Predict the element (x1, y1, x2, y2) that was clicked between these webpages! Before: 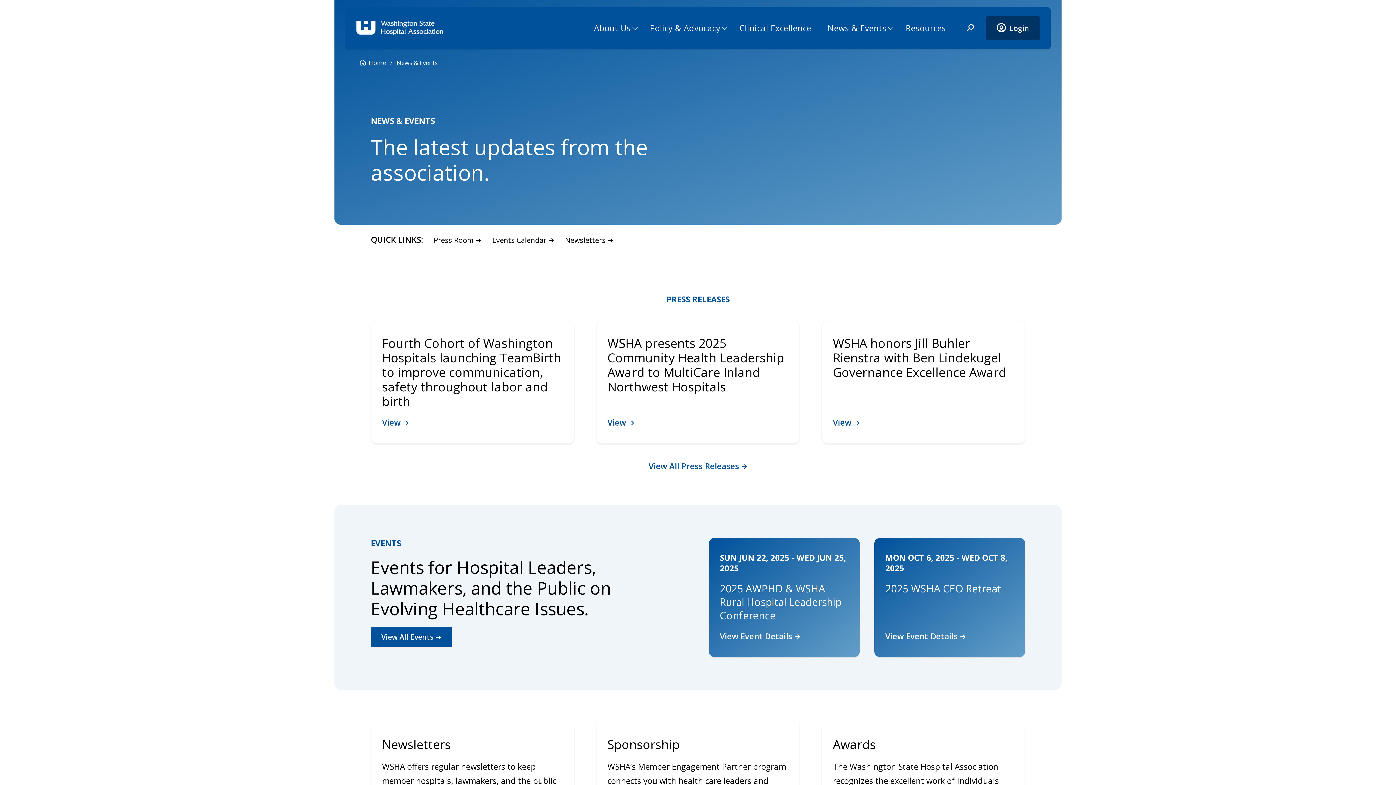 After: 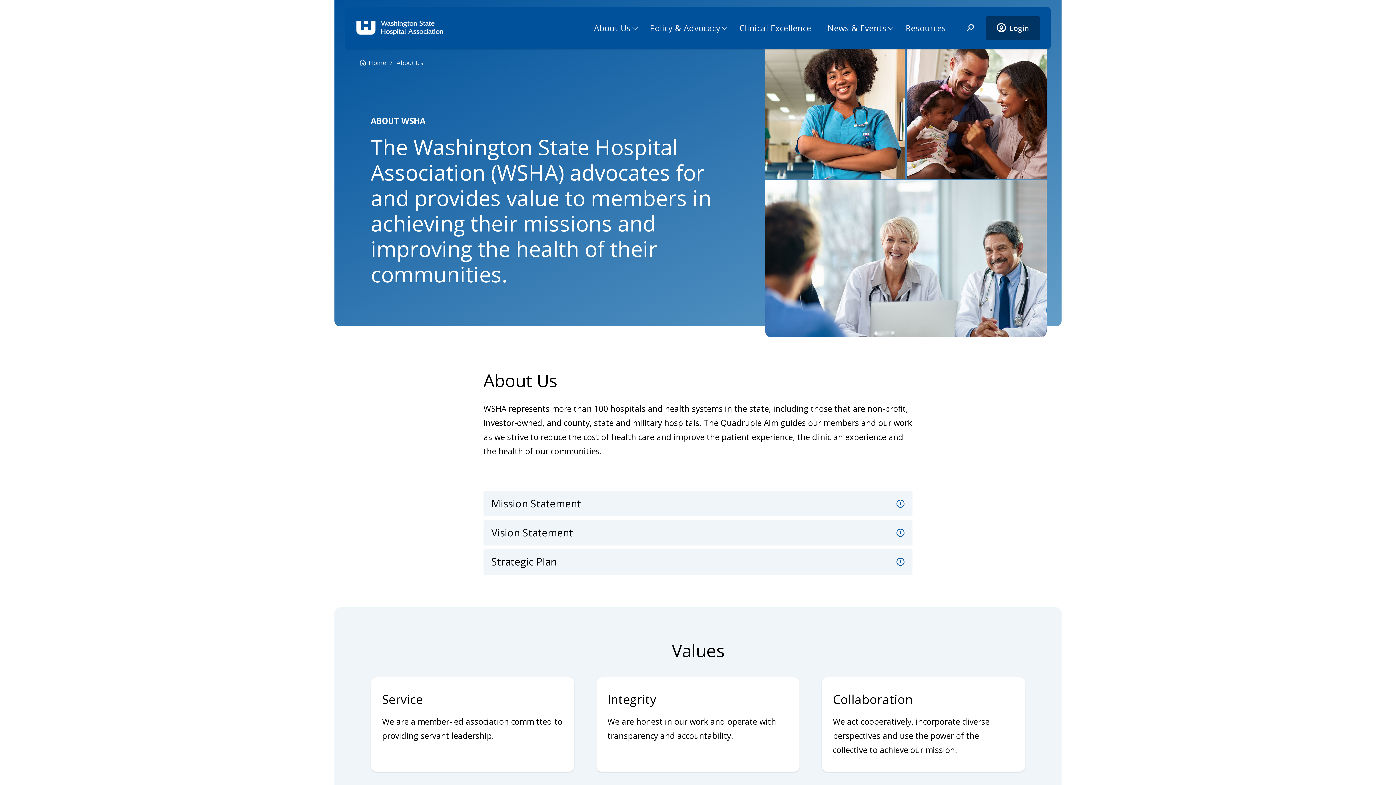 Action: label: About Us bbox: (586, 14, 642, 41)